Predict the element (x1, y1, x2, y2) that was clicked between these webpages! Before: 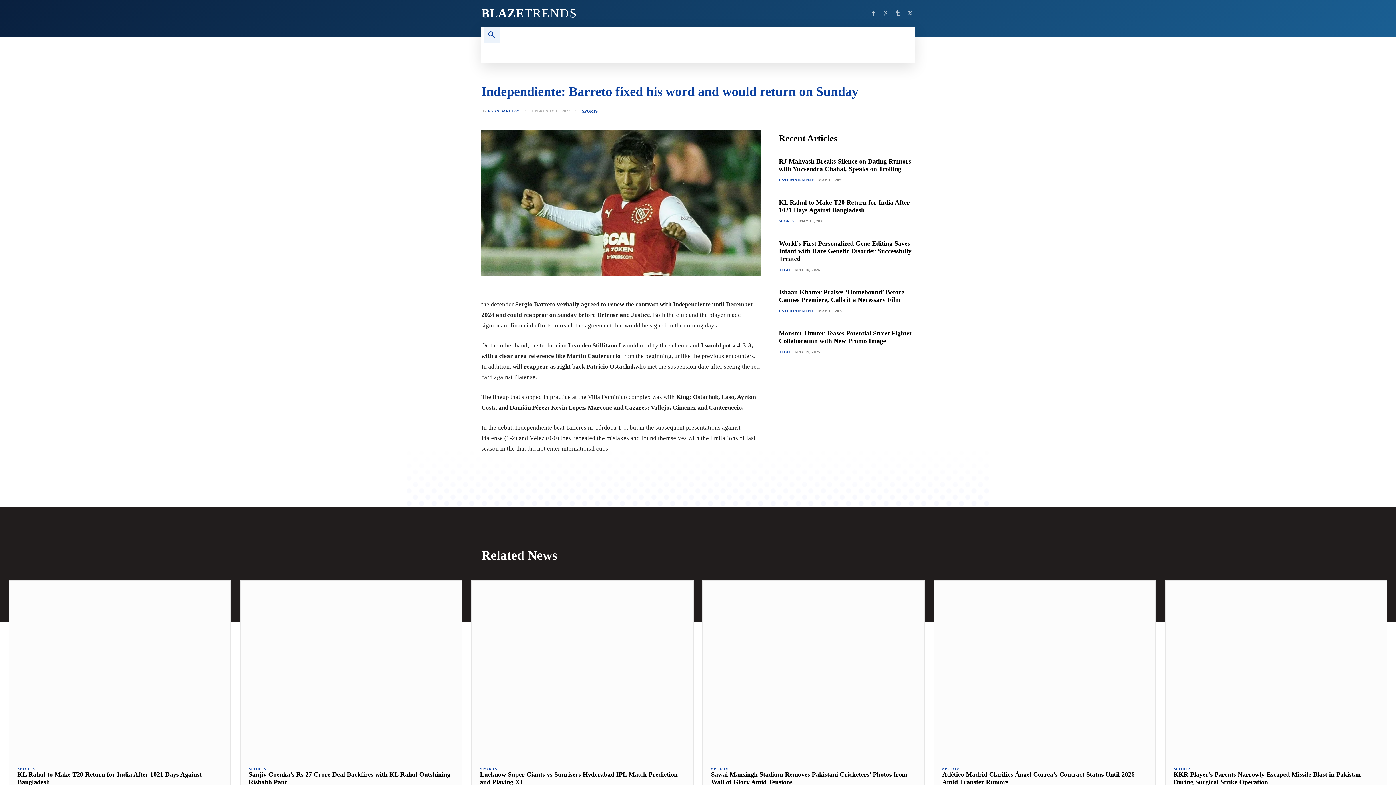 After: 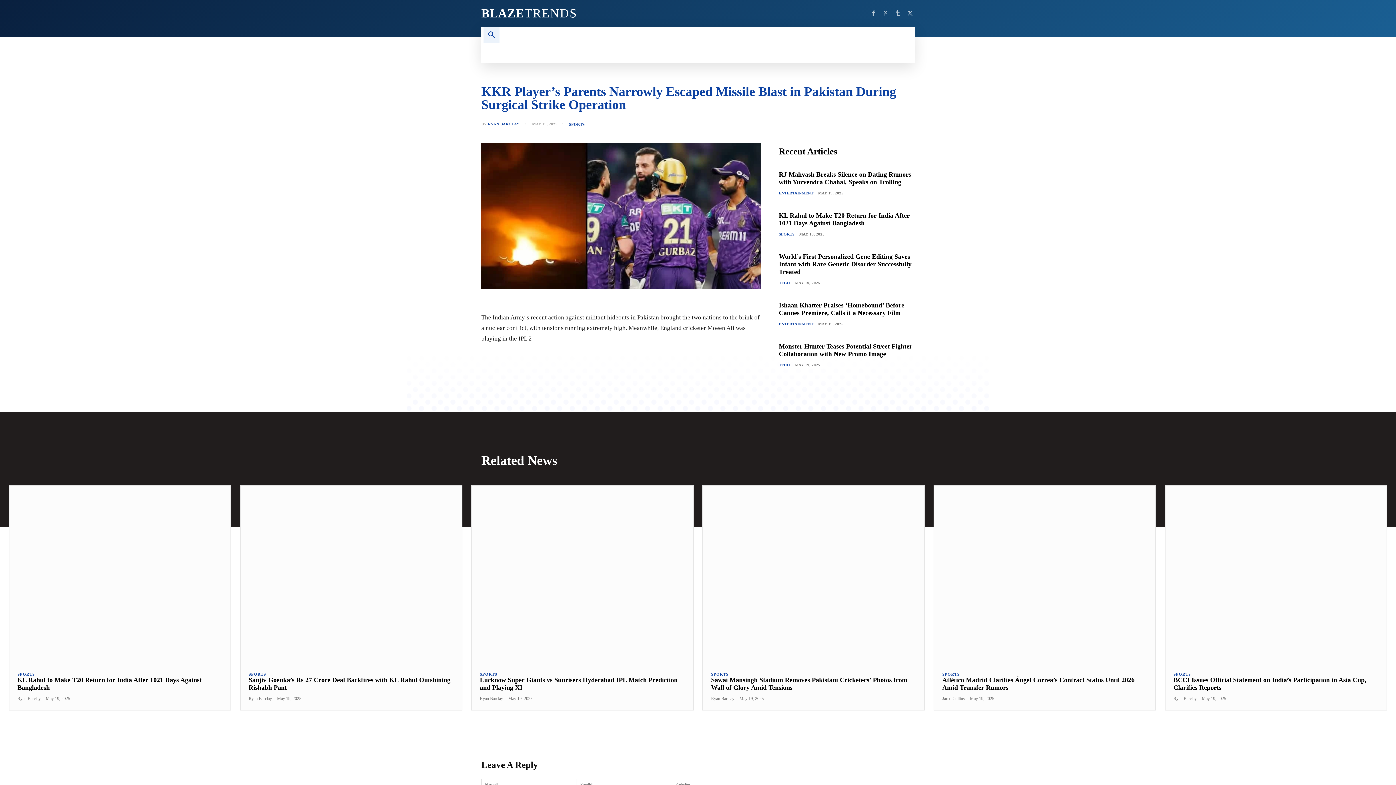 Action: bbox: (1165, 581, 1386, 757)